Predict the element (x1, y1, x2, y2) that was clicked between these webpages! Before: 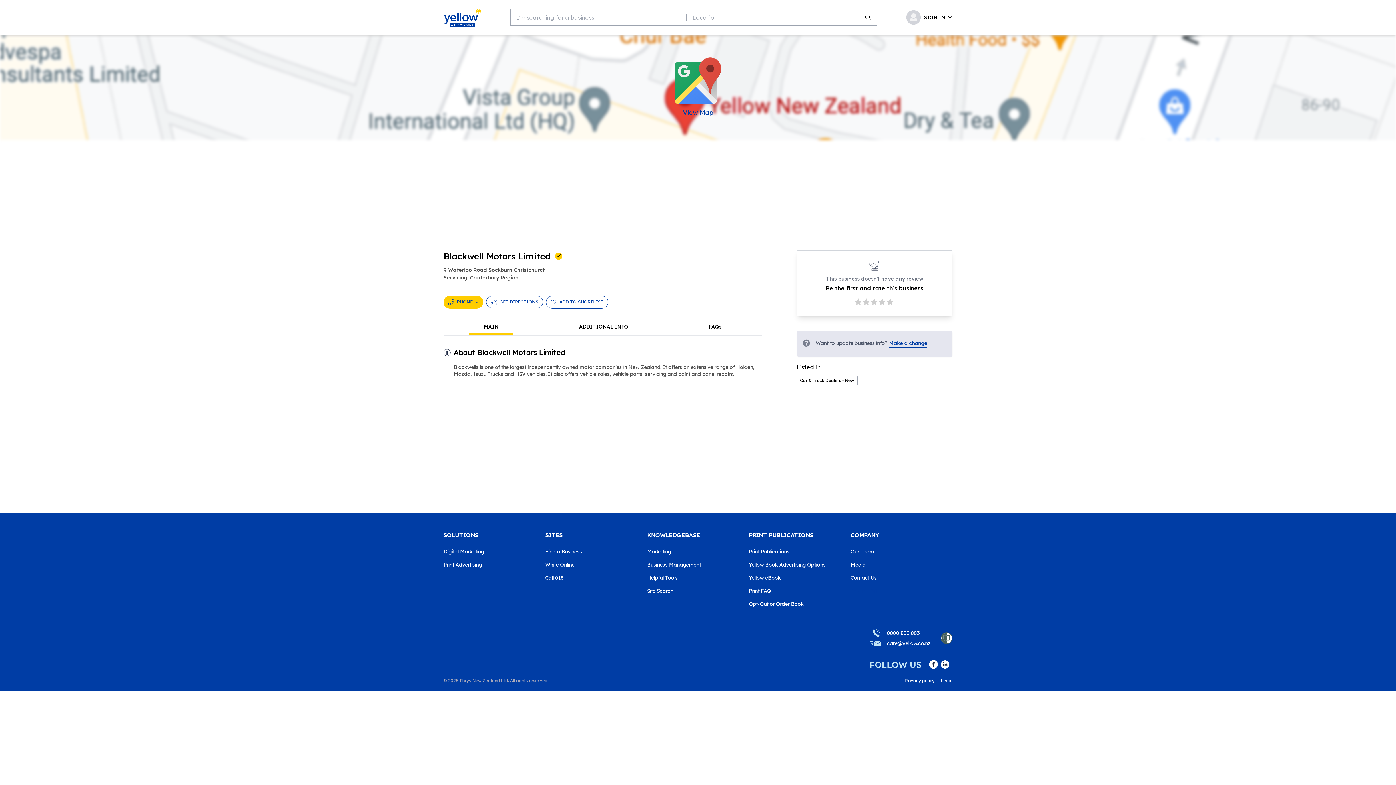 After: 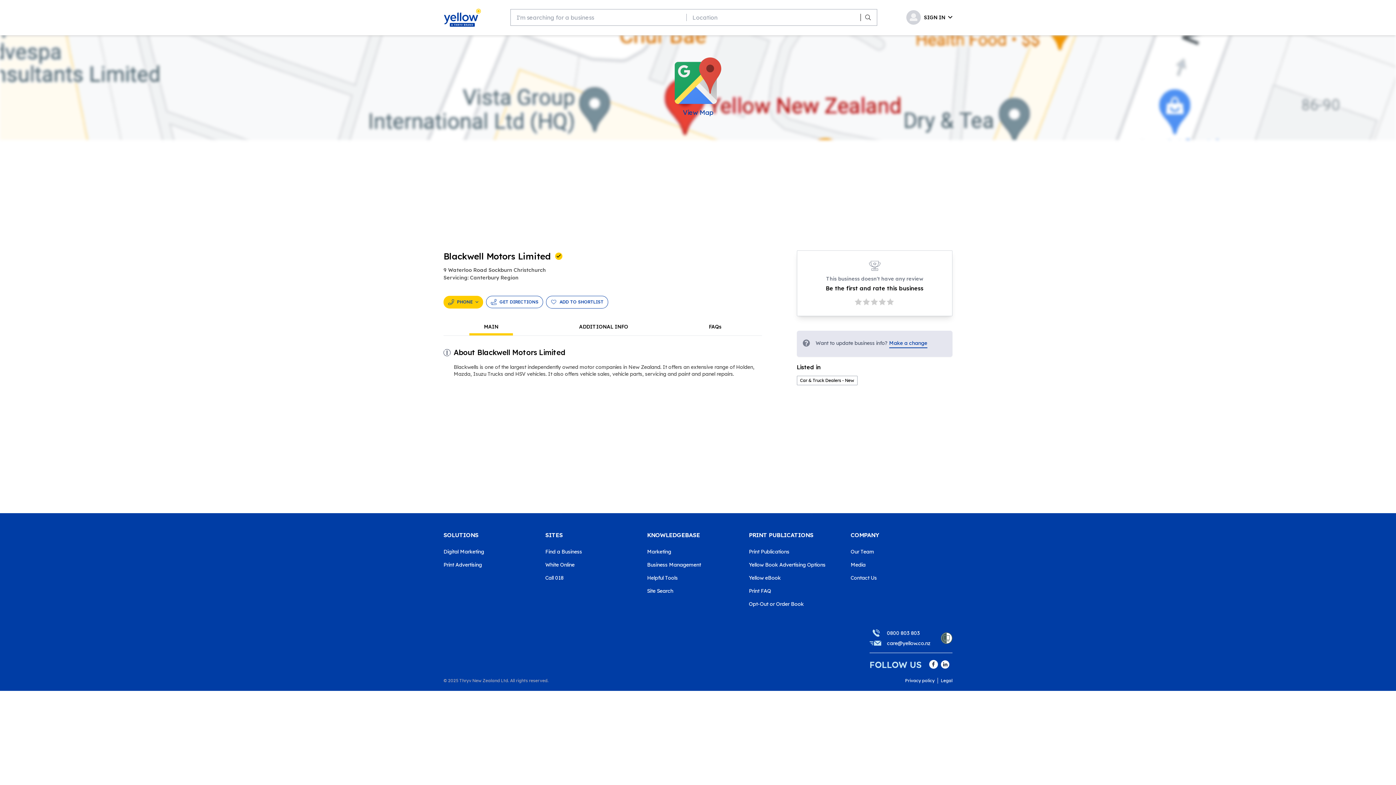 Action: label: 0800 803 803 bbox: (869, 629, 930, 637)